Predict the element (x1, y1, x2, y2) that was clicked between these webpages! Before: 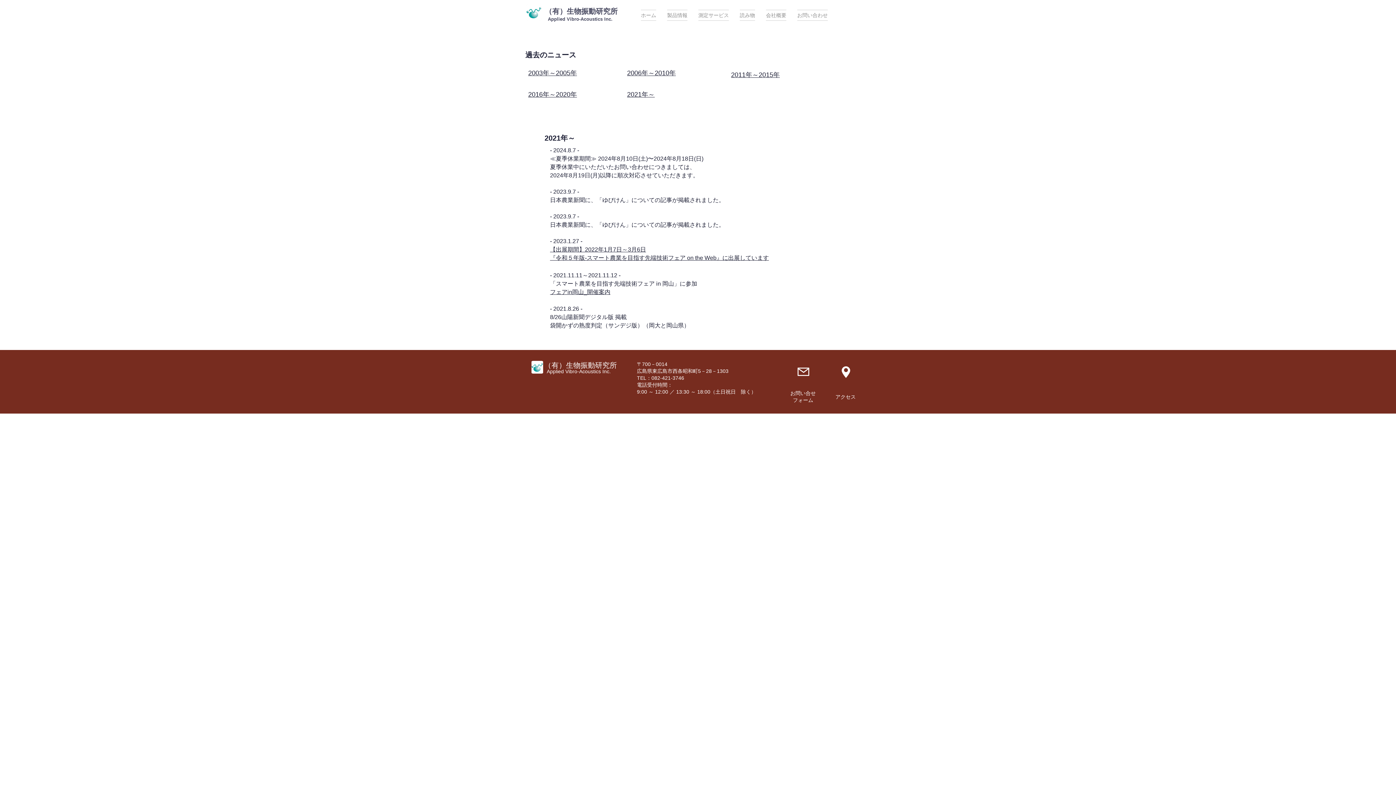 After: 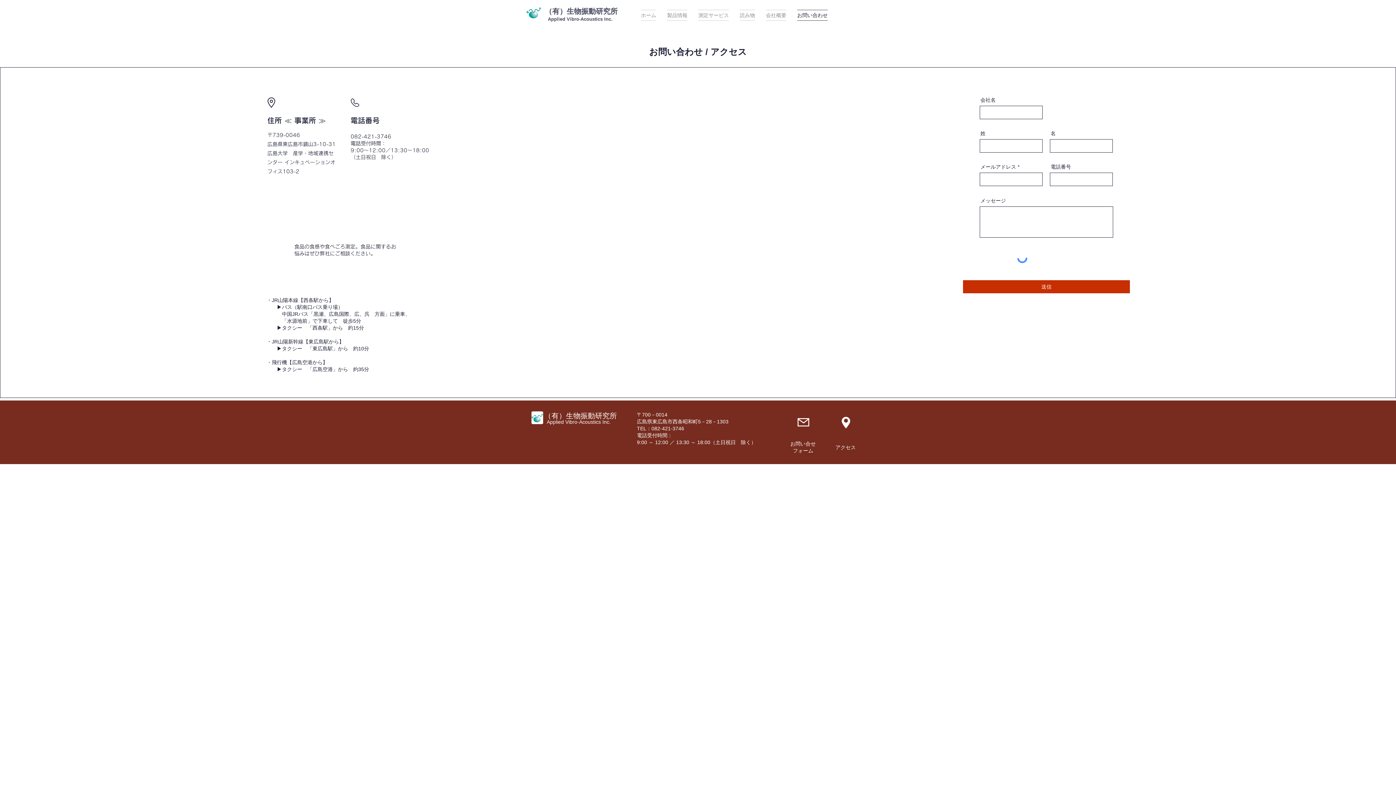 Action: label: お問い合わせ bbox: (792, 9, 833, 20)